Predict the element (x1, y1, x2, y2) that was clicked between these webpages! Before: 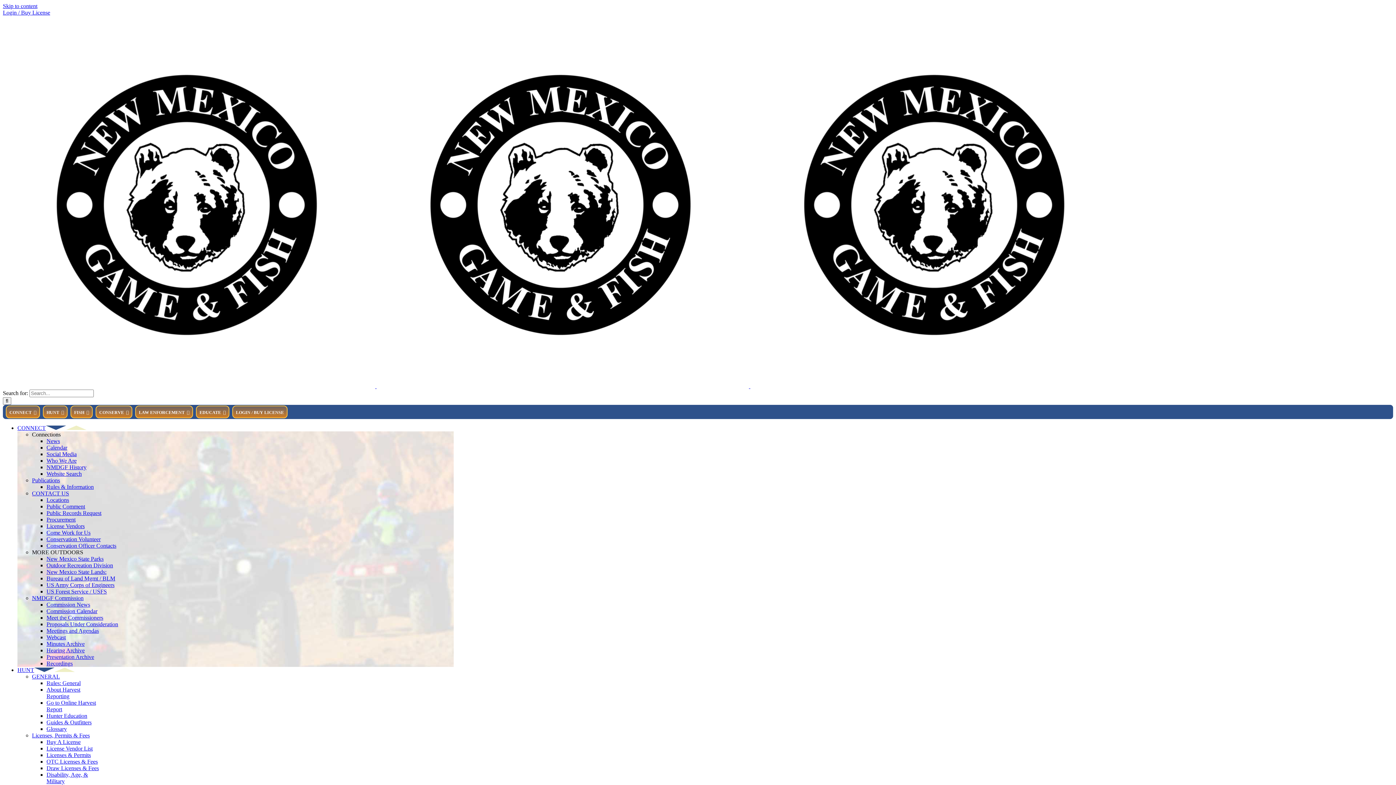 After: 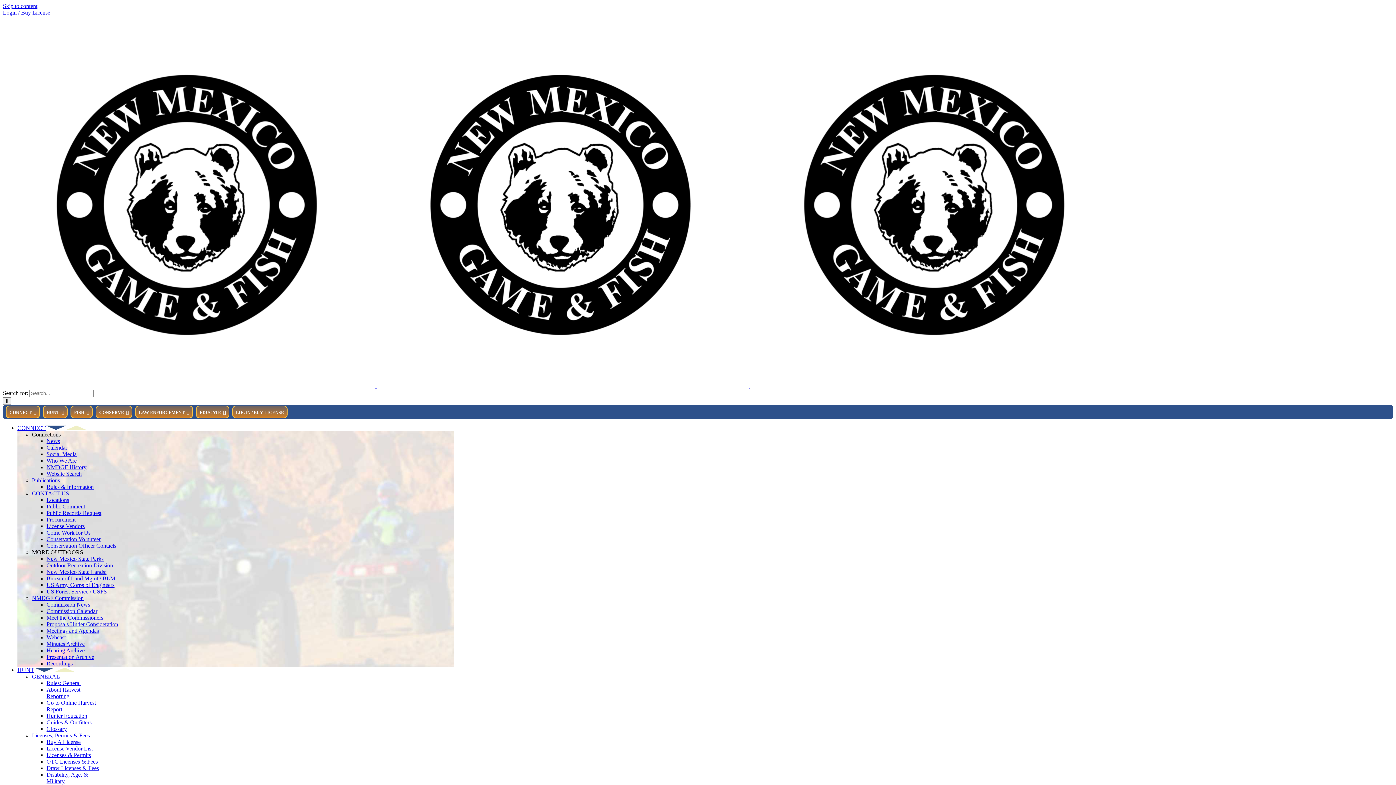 Action: label: Licenses, Permits & Fees bbox: (32, 732, 89, 738)